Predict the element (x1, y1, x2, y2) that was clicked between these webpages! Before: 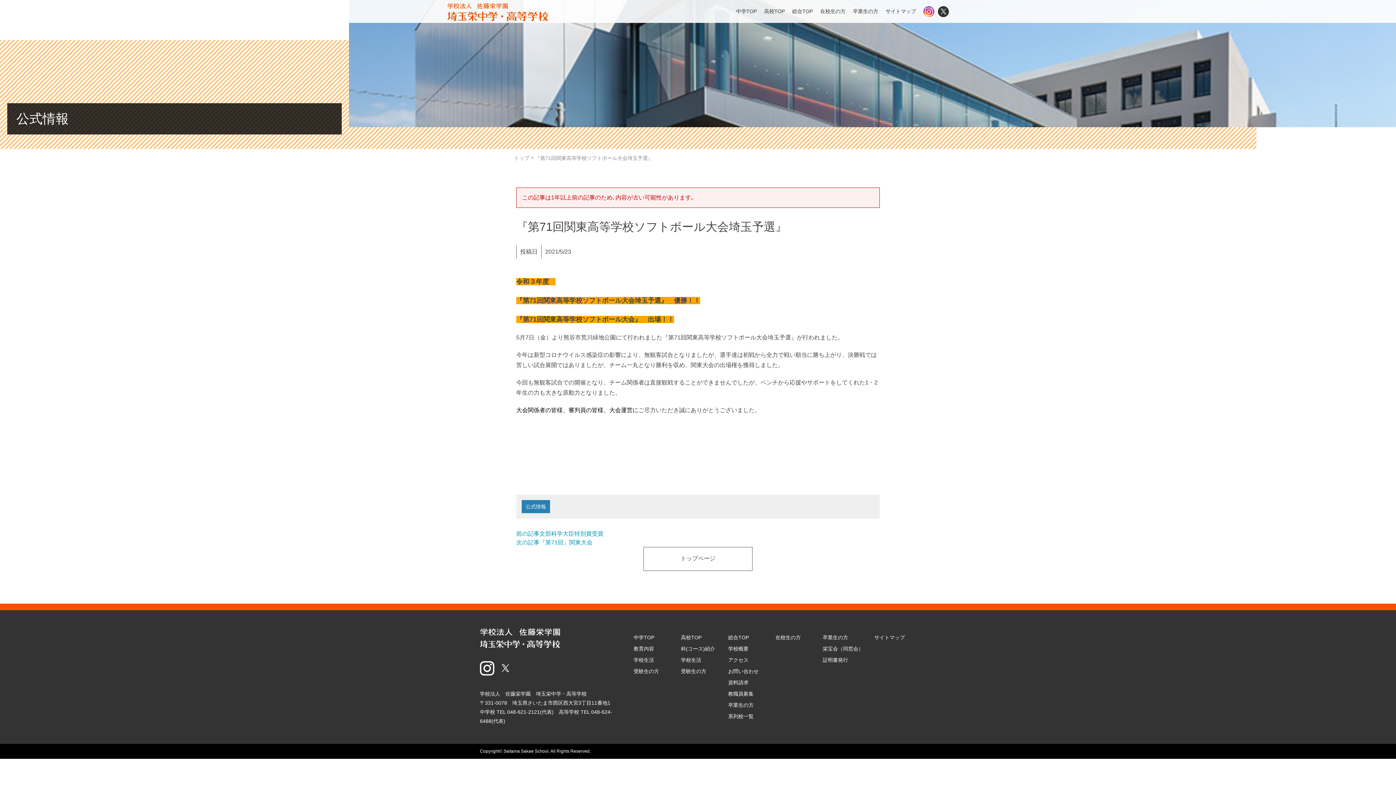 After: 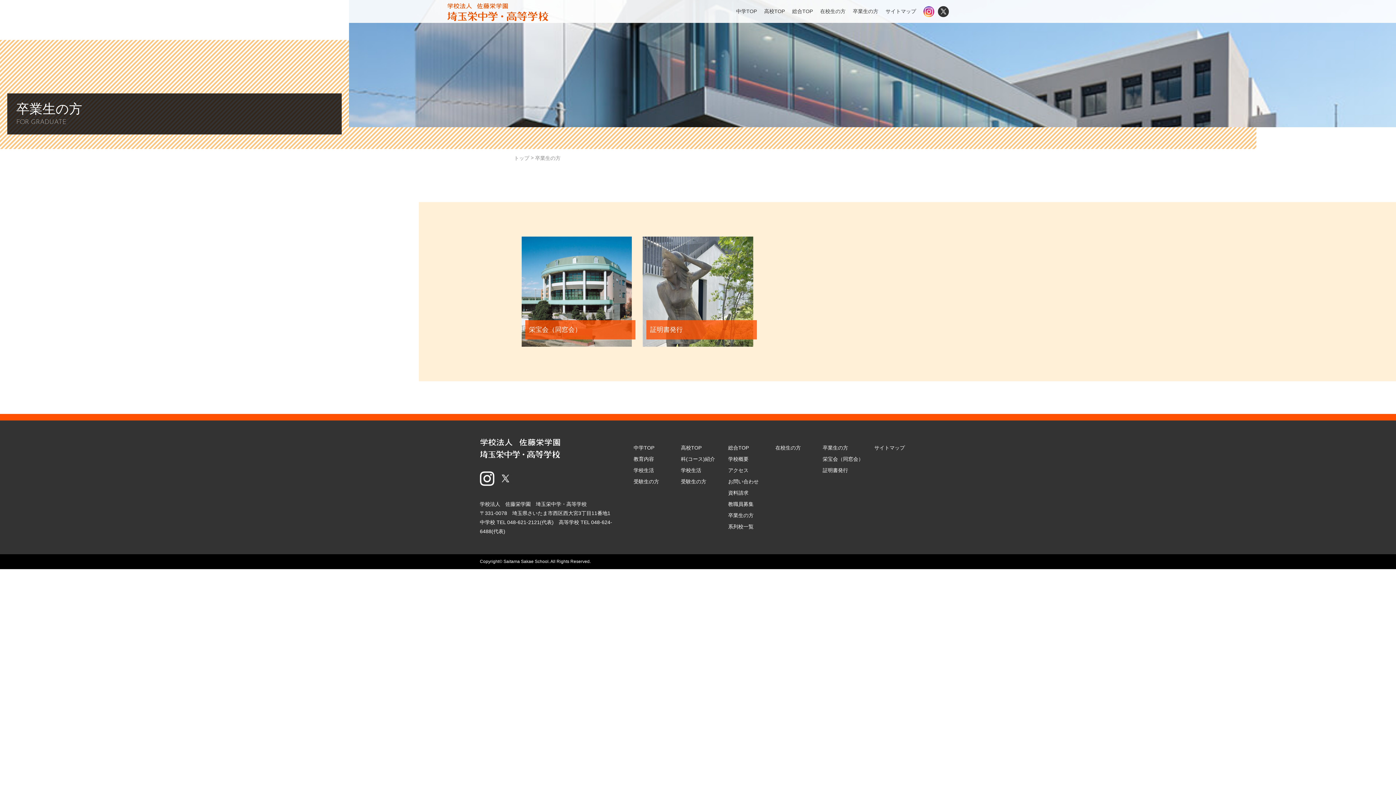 Action: label: 卒業生の方 bbox: (726, 699, 766, 711)